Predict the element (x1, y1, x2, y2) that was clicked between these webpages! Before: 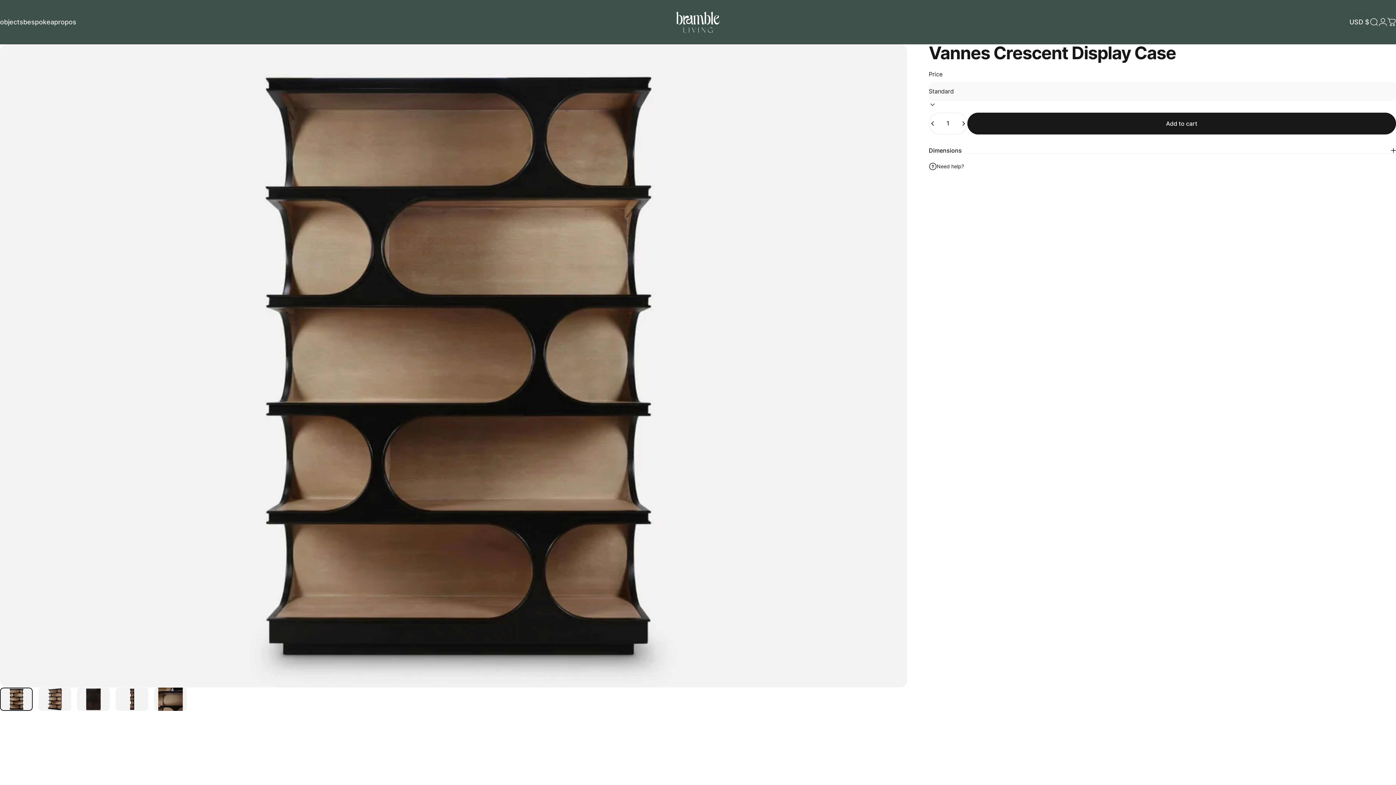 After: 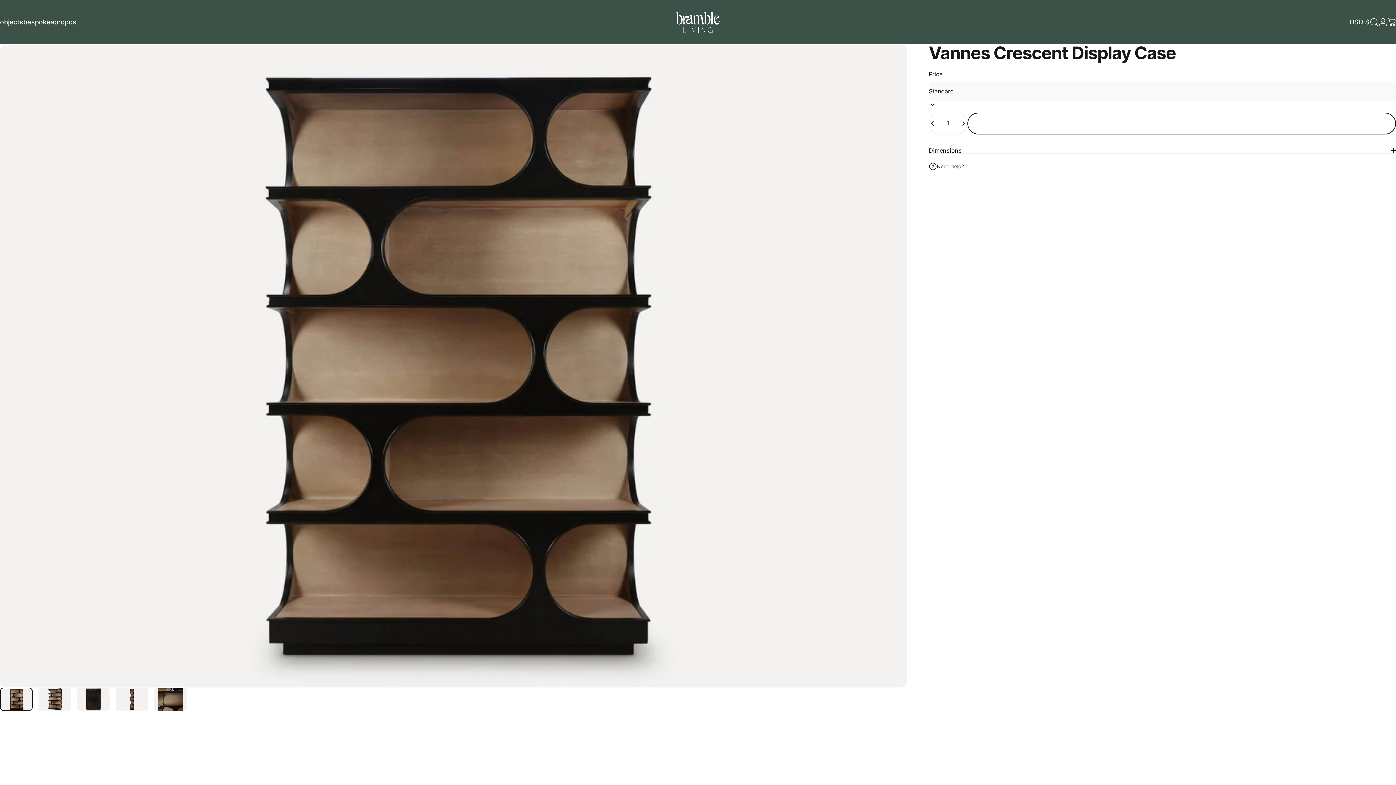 Action: label: Add to cart bbox: (967, 112, 1396, 134)